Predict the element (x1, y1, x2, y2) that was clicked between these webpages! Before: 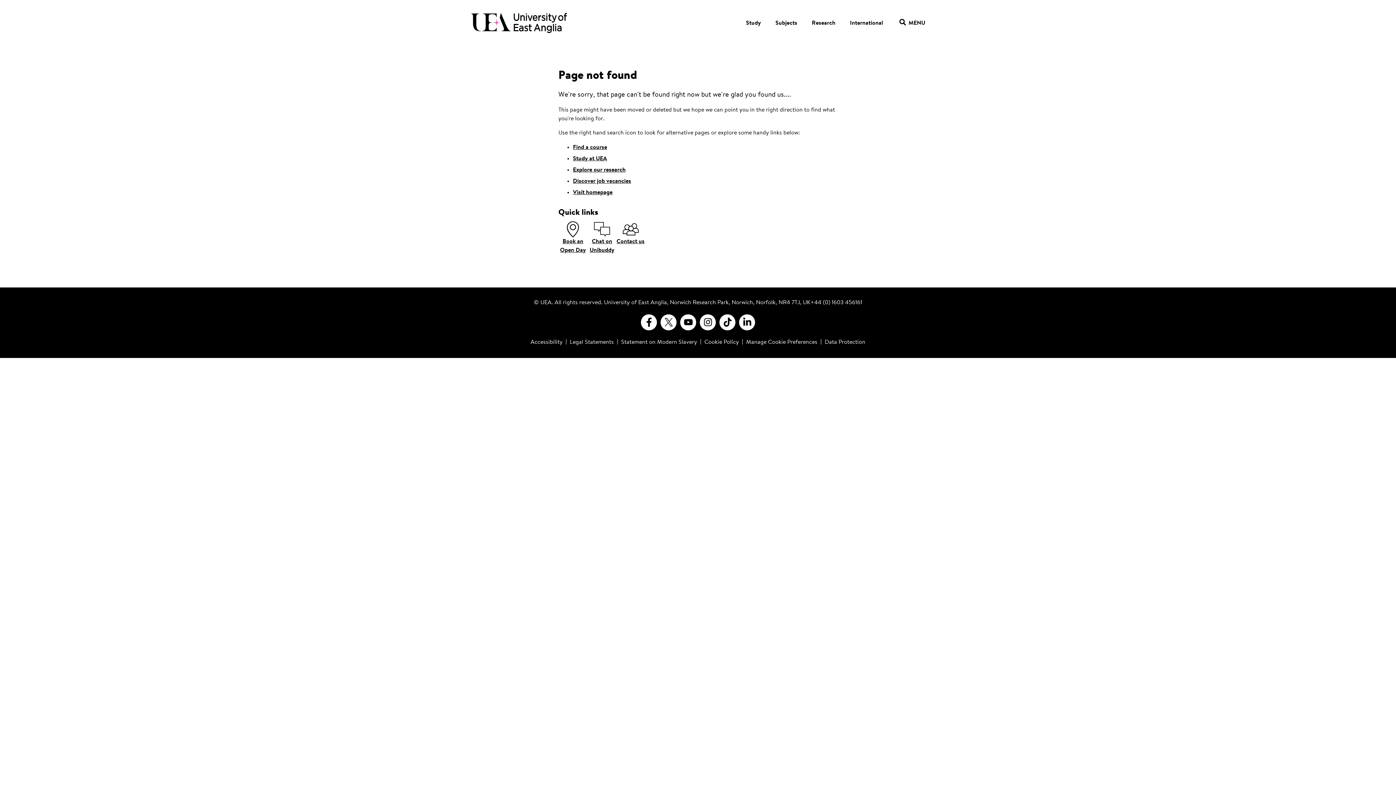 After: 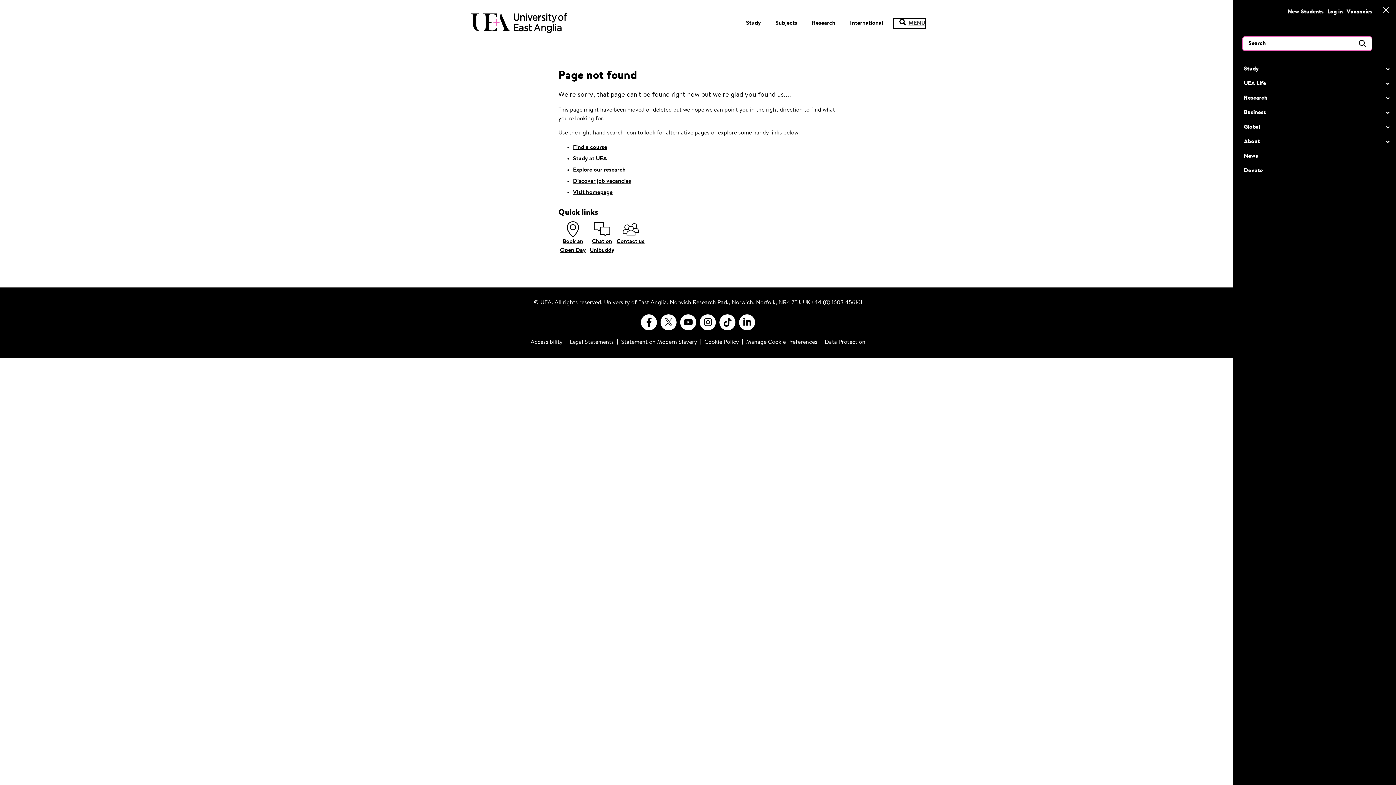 Action: label: MENU bbox: (894, 18, 925, 27)